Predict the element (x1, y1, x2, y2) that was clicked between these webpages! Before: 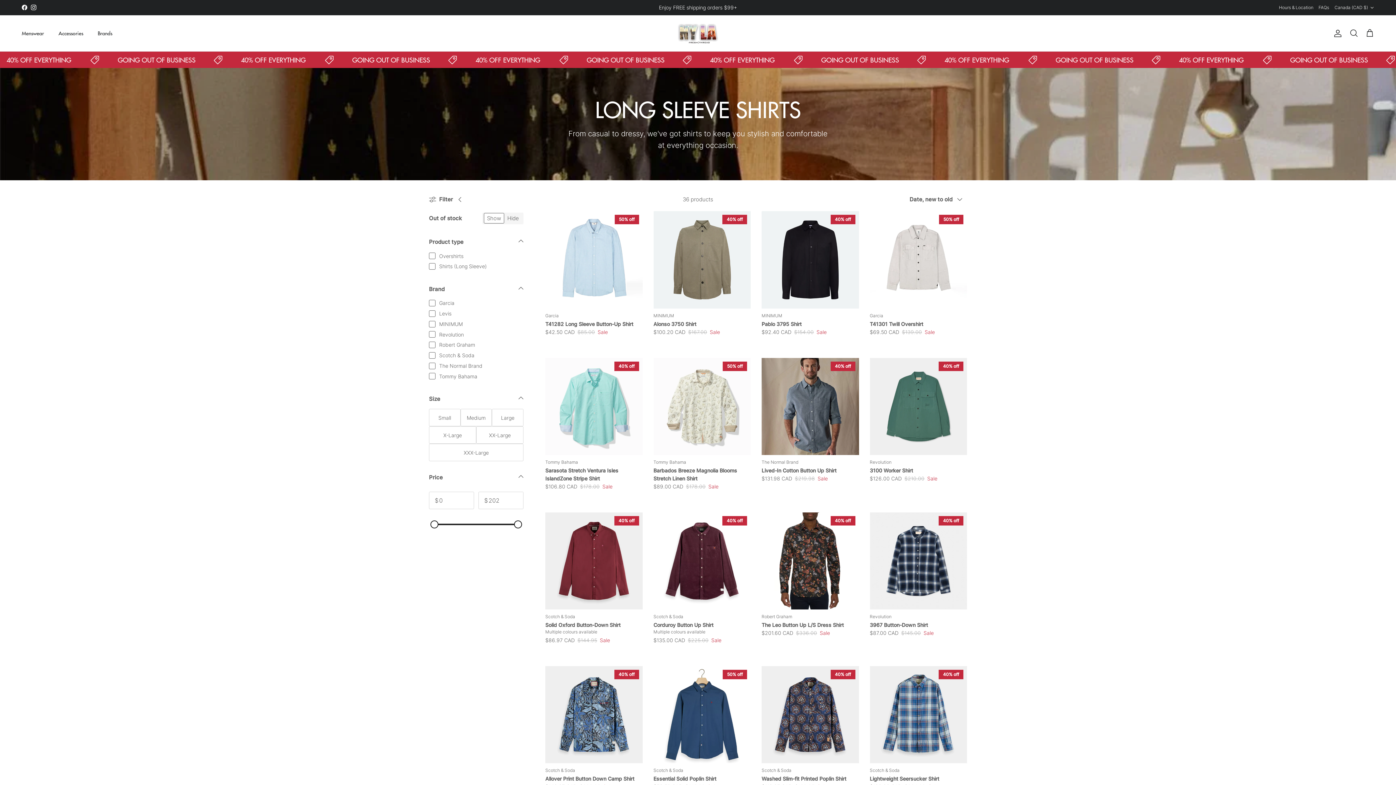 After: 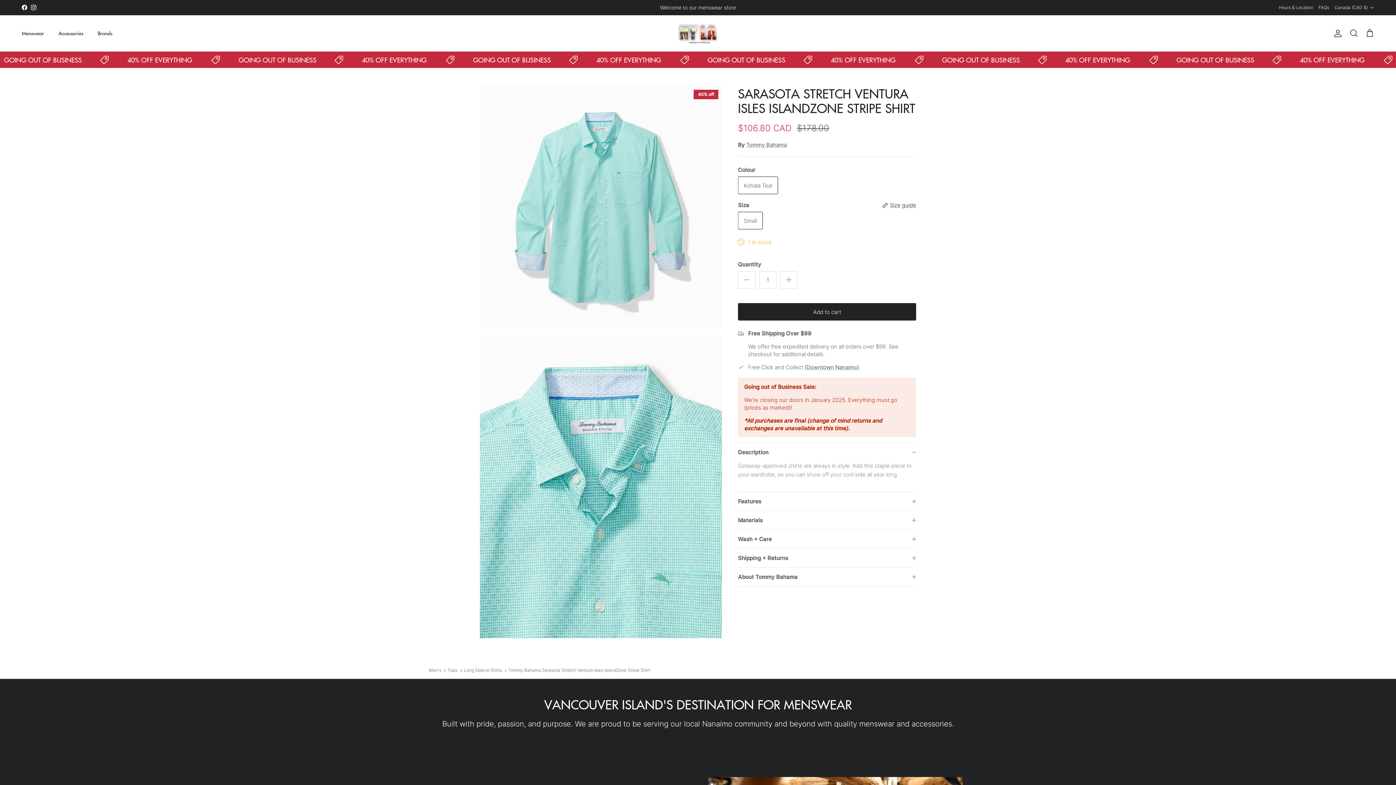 Action: bbox: (545, 459, 642, 490) label: Tommy Bahama
Sarasota Stretch Ventura Isles IslandZone Stripe Shirt
$106.80 CAD
$178.00
Sale